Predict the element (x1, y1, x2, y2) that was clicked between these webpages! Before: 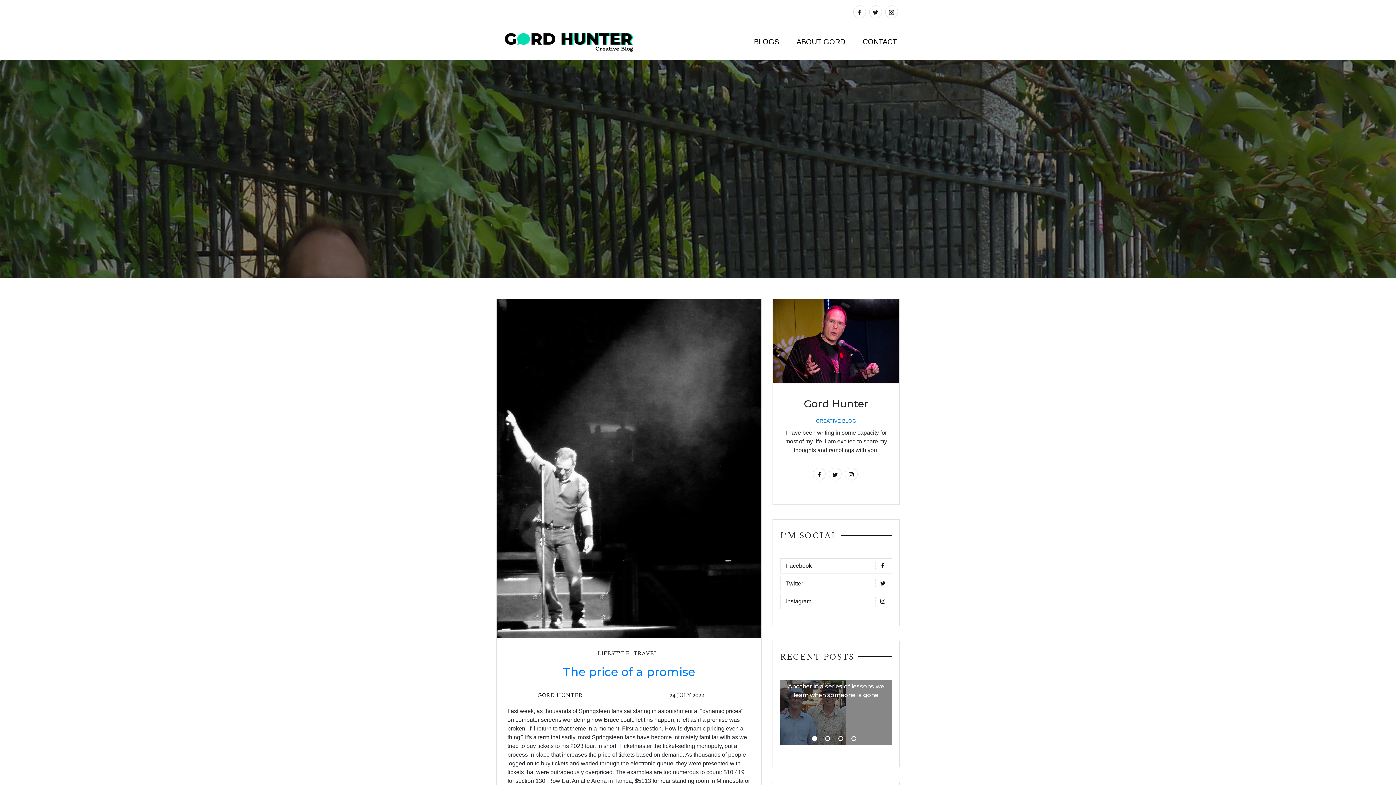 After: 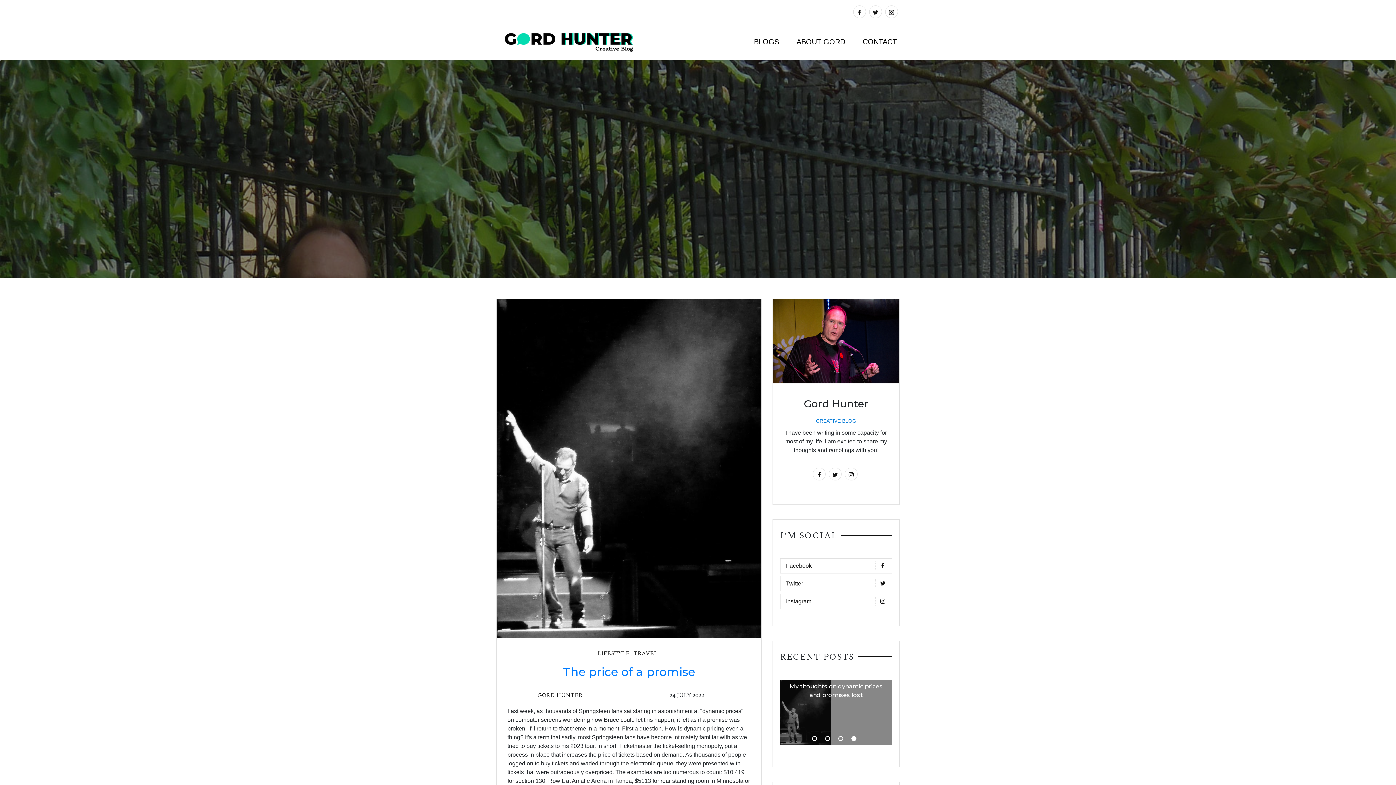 Action: label: 4 of 4 bbox: (851, 735, 858, 743)